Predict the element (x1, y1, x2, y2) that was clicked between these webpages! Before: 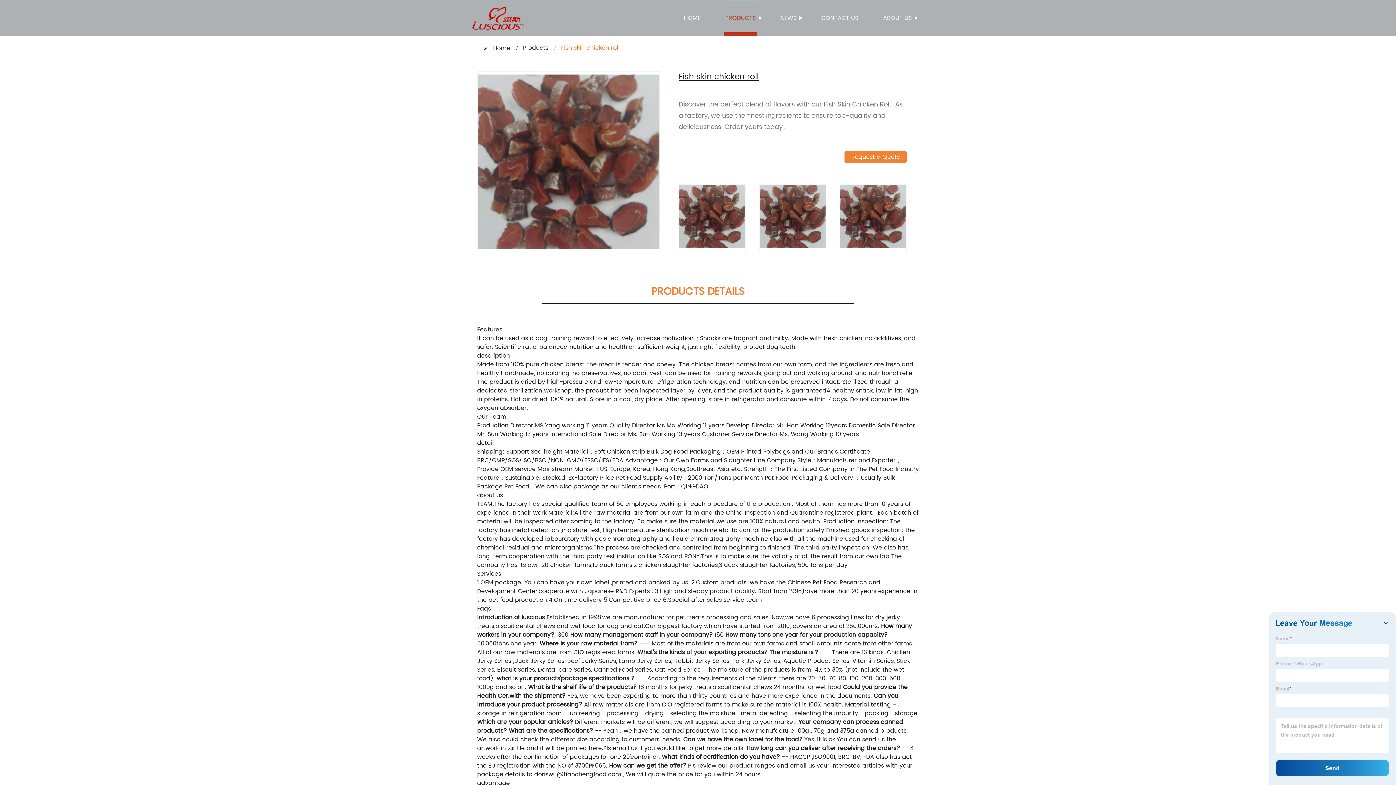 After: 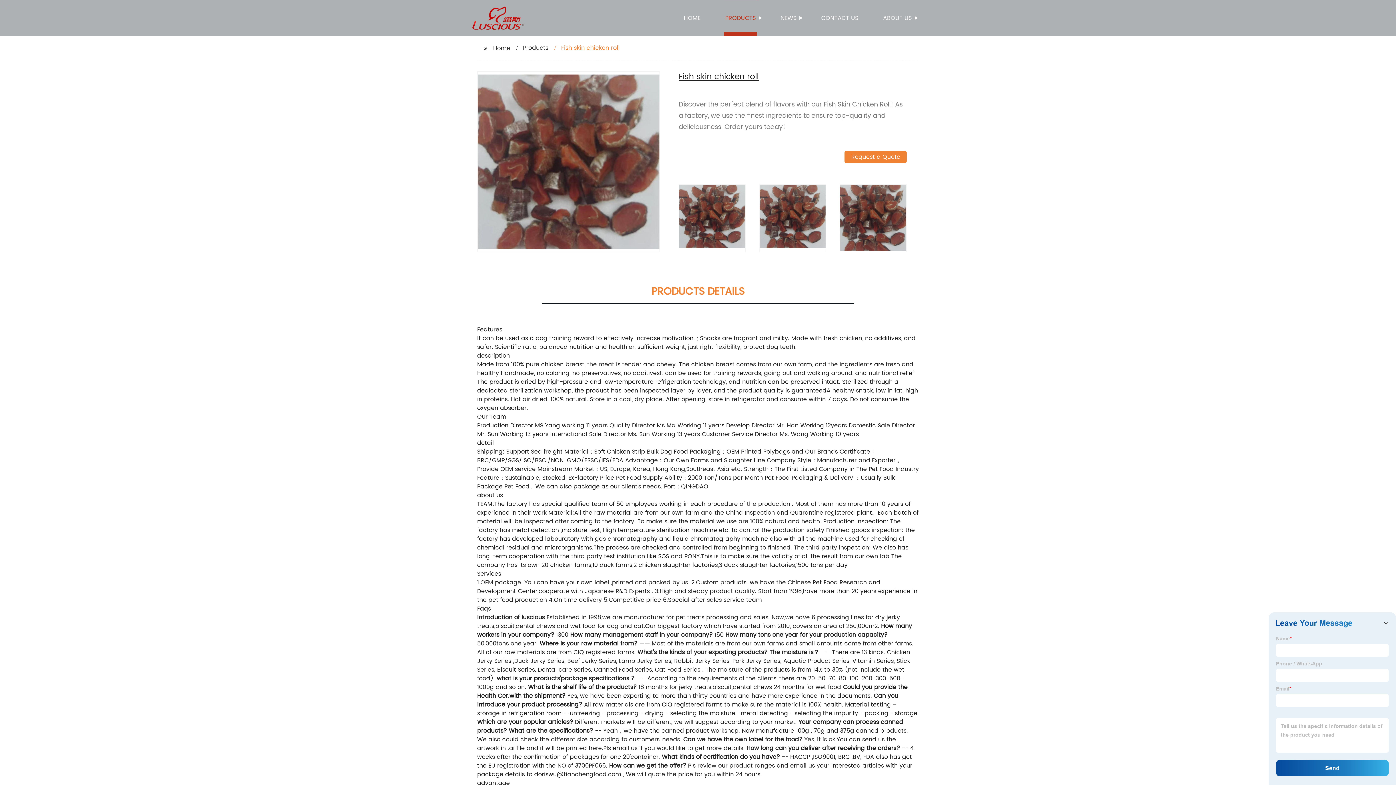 Action: bbox: (840, 212, 906, 220)